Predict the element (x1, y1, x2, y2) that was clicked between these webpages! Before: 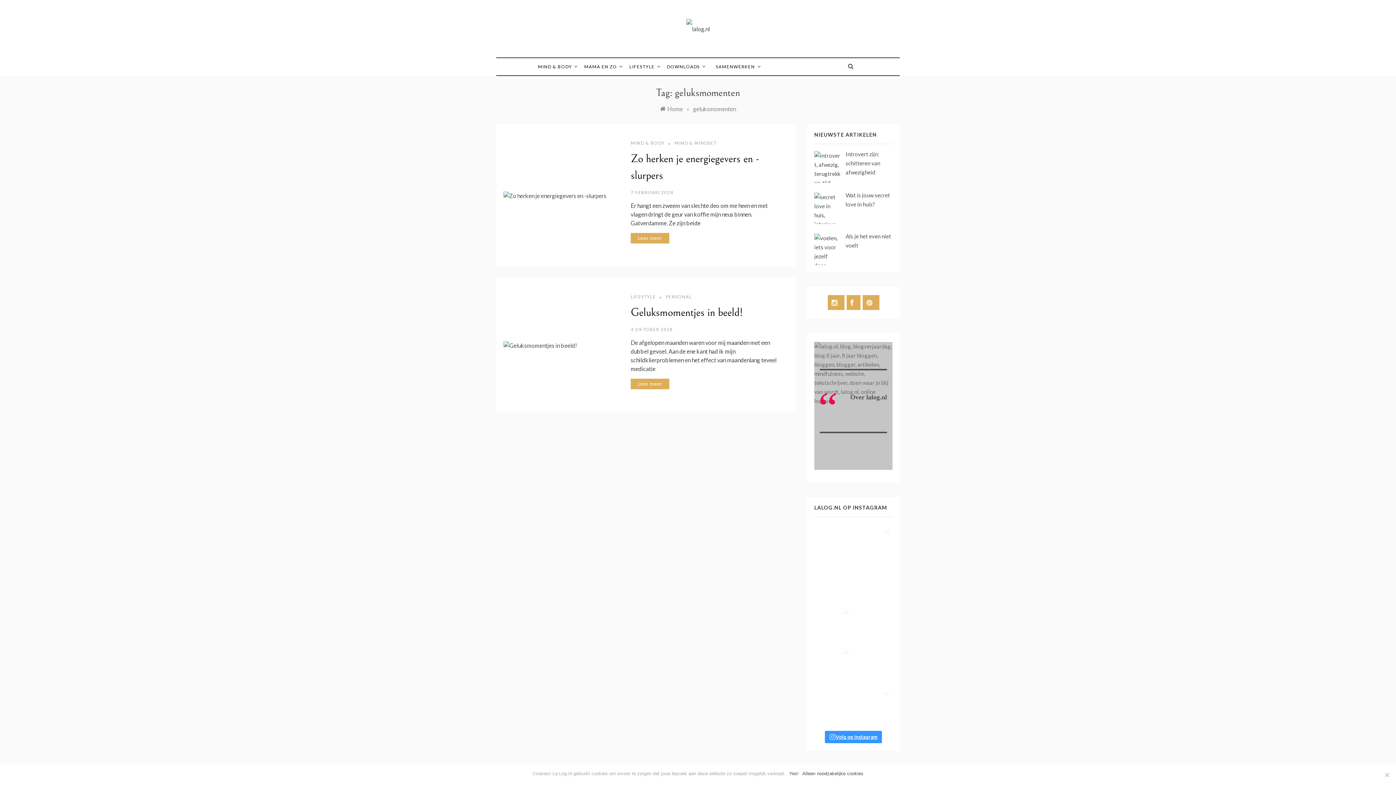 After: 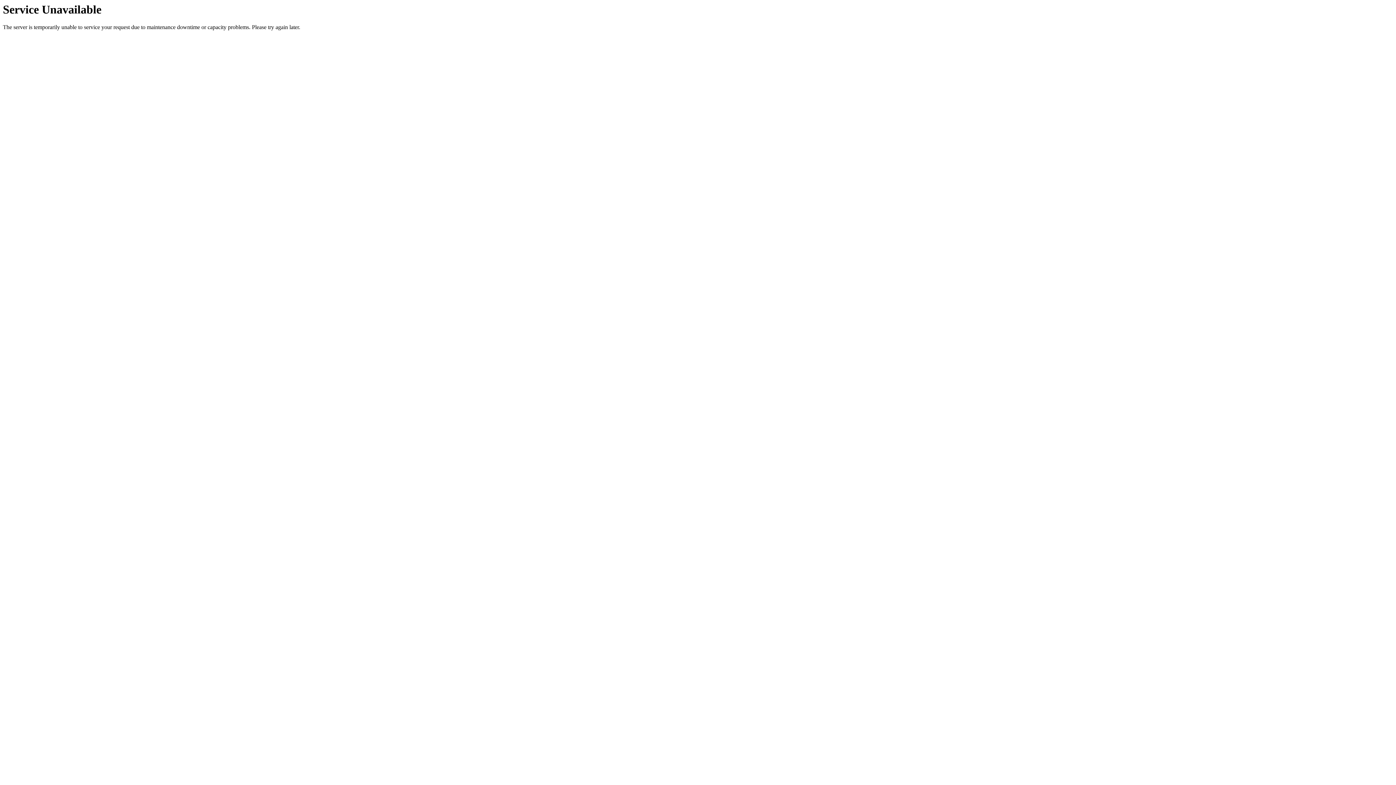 Action: bbox: (708, 63, 760, 69) label: SAMENWERKEN